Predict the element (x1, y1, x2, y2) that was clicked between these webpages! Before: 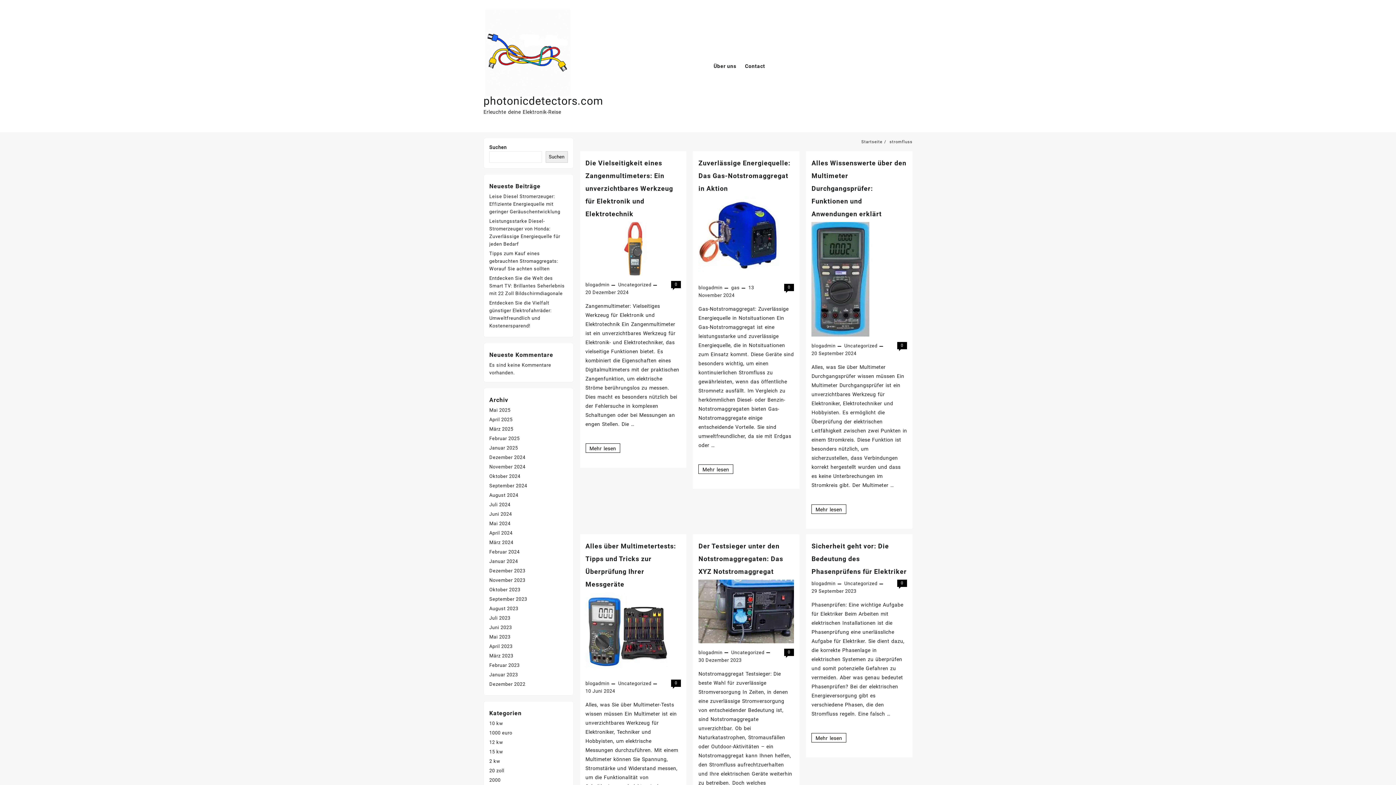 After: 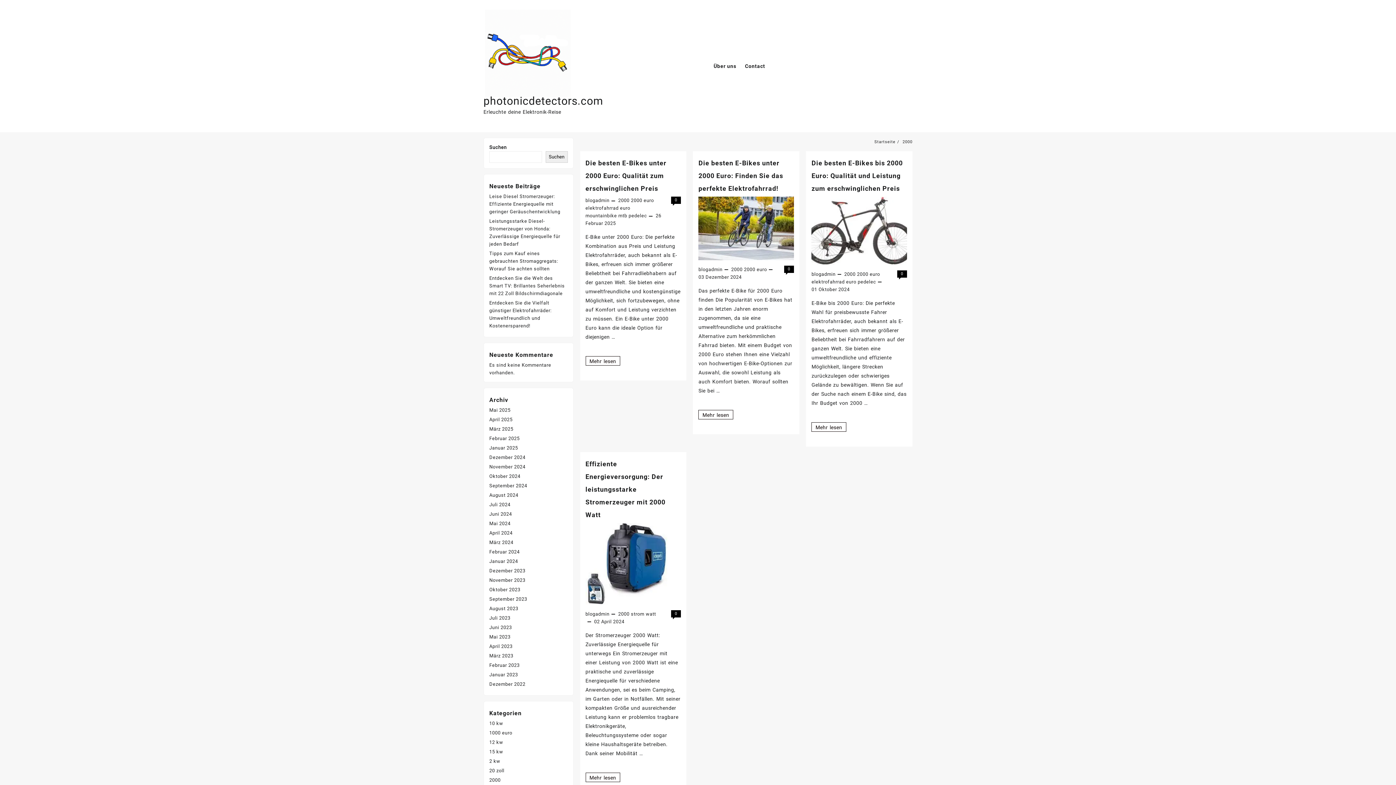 Action: label: 2000 bbox: (489, 777, 500, 783)